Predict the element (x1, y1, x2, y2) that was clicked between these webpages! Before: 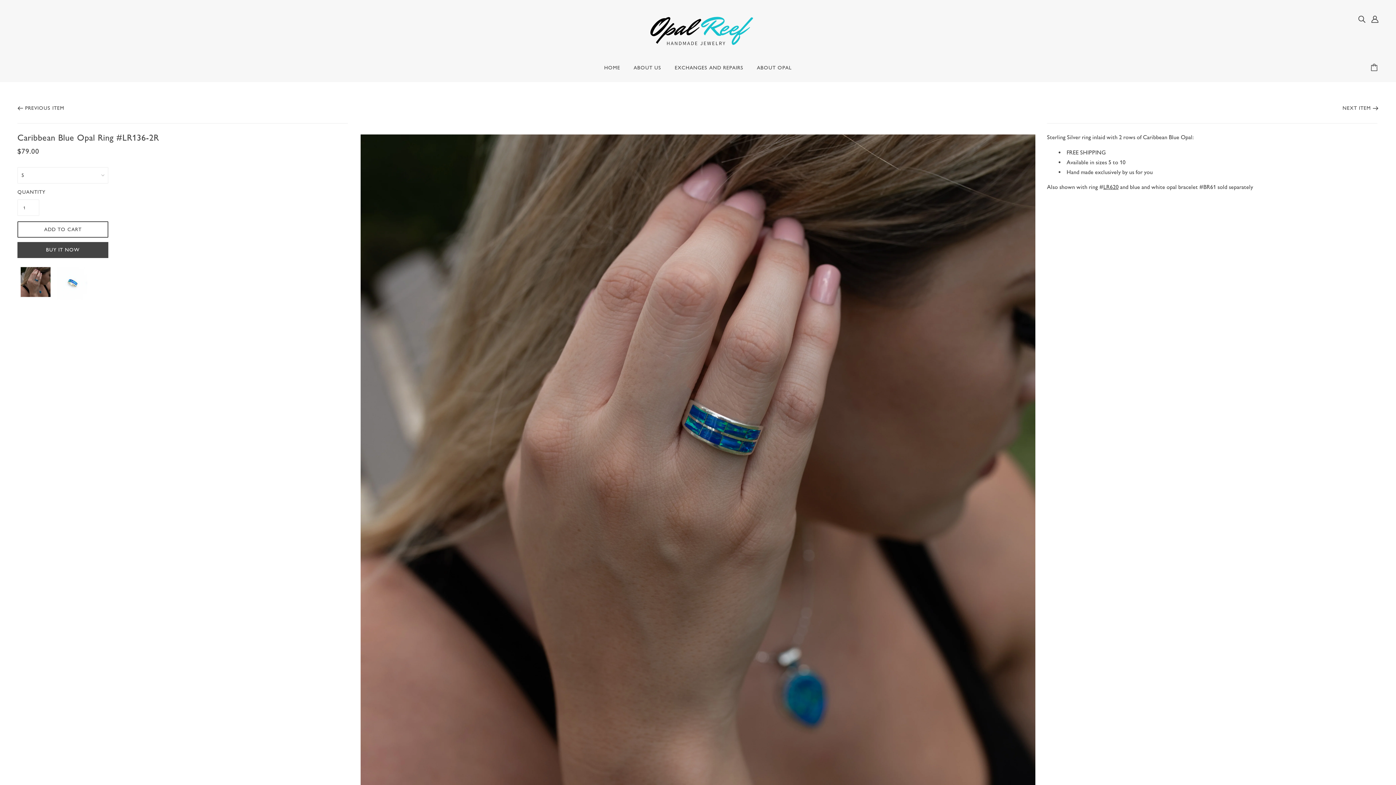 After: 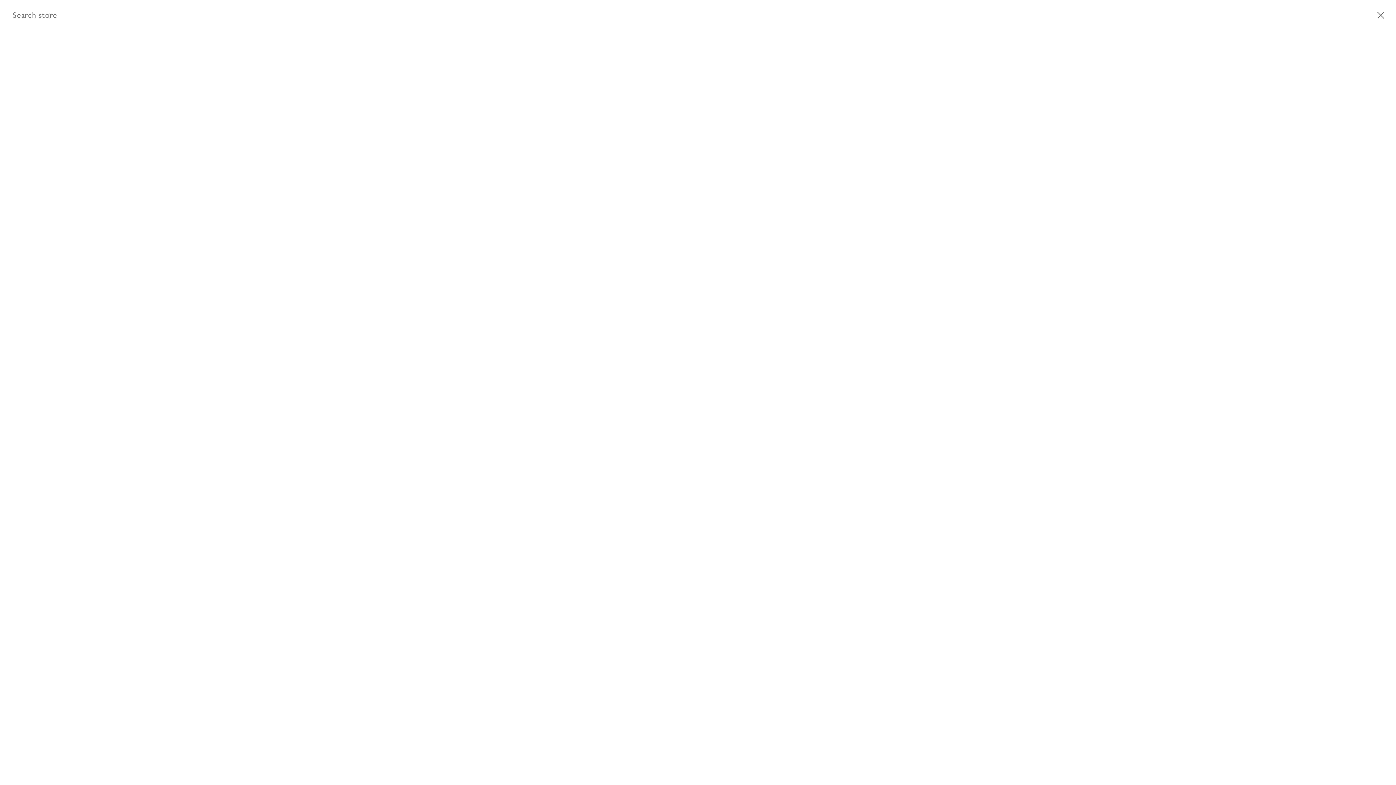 Action: bbox: (1355, 11, 1368, 26) label: Search